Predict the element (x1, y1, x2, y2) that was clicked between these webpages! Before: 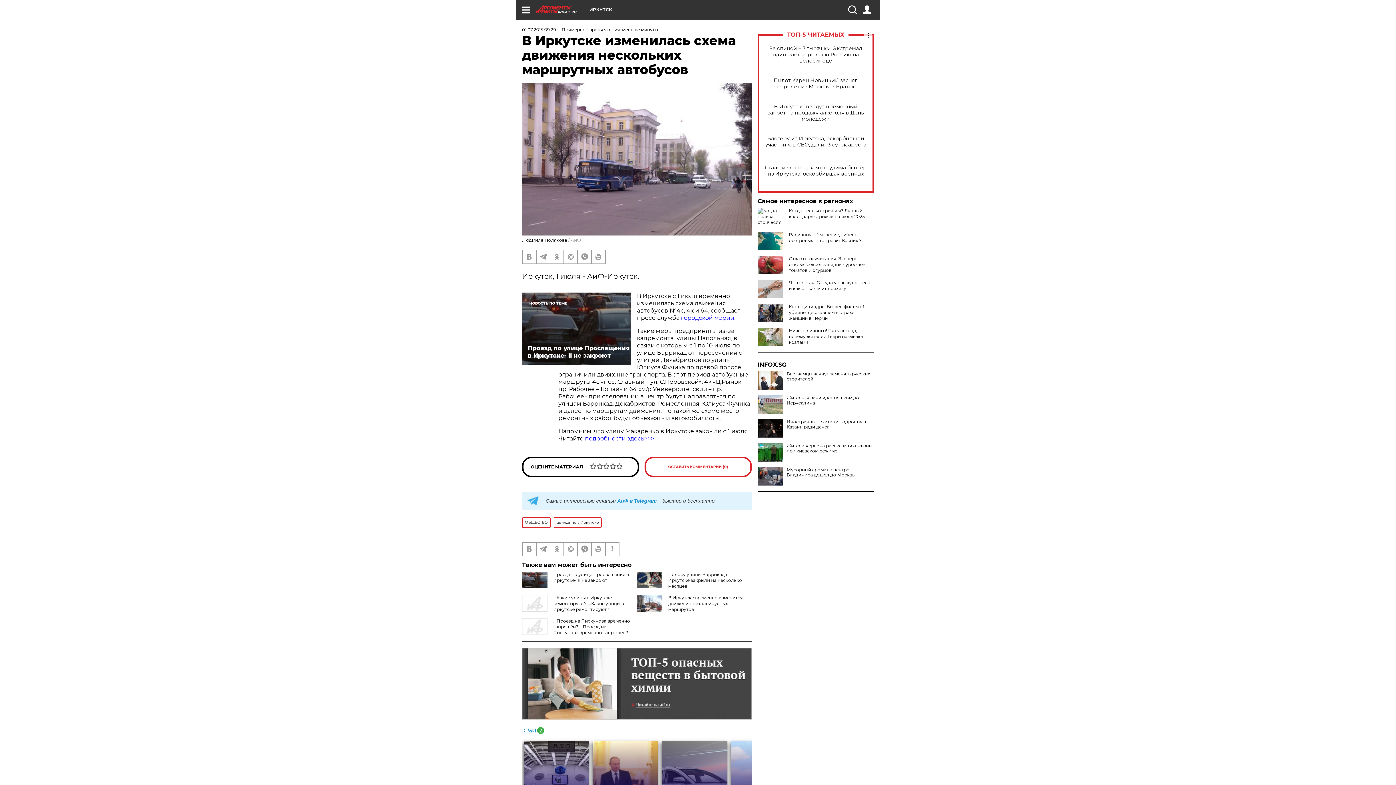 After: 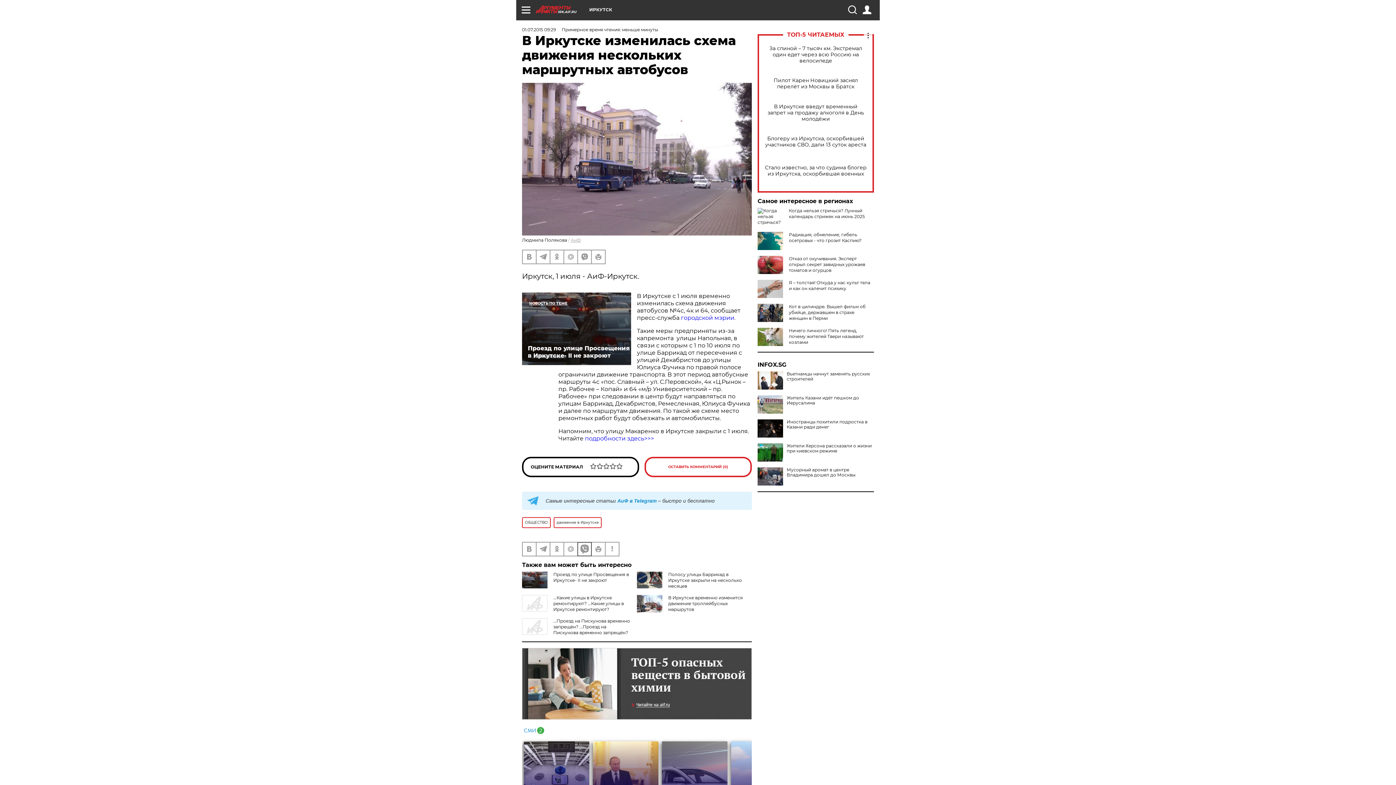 Action: bbox: (578, 542, 591, 555)